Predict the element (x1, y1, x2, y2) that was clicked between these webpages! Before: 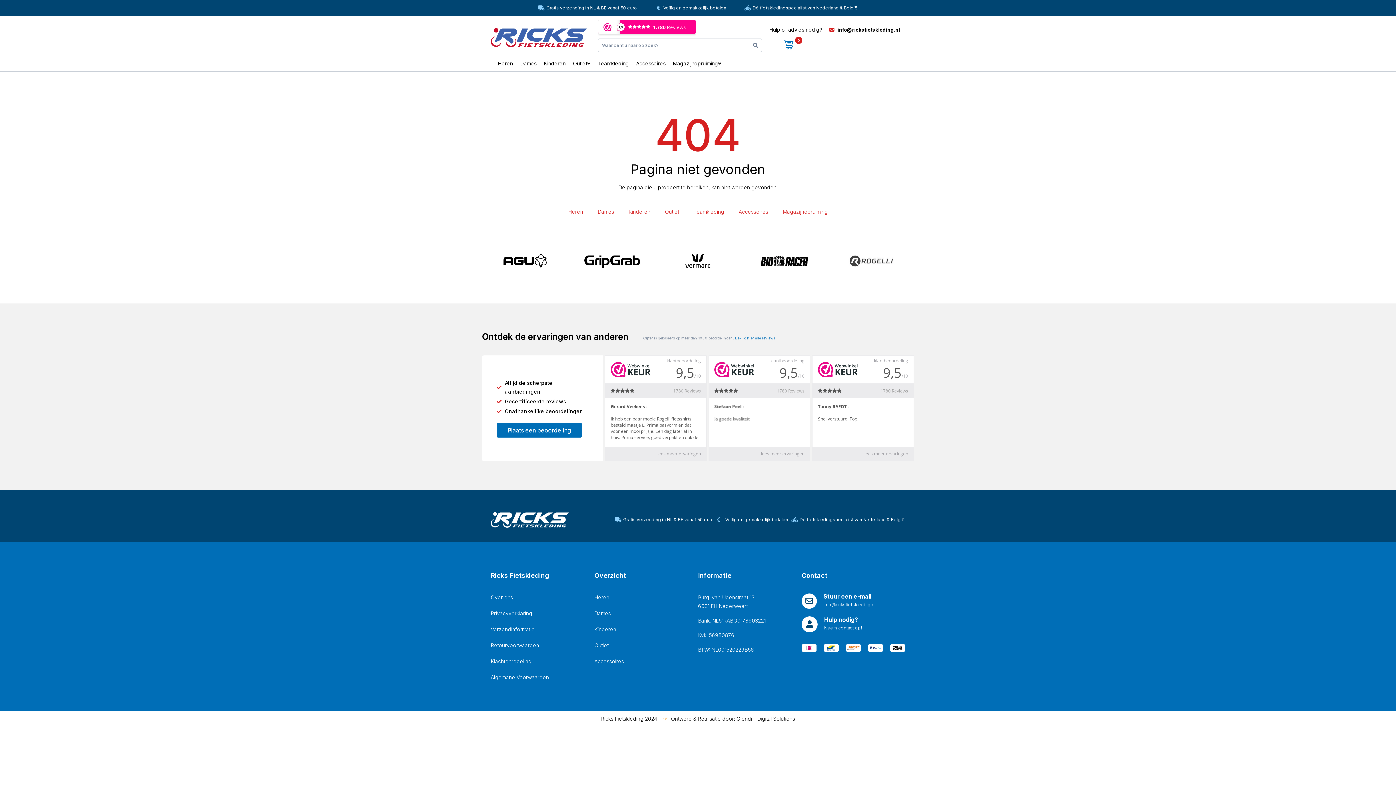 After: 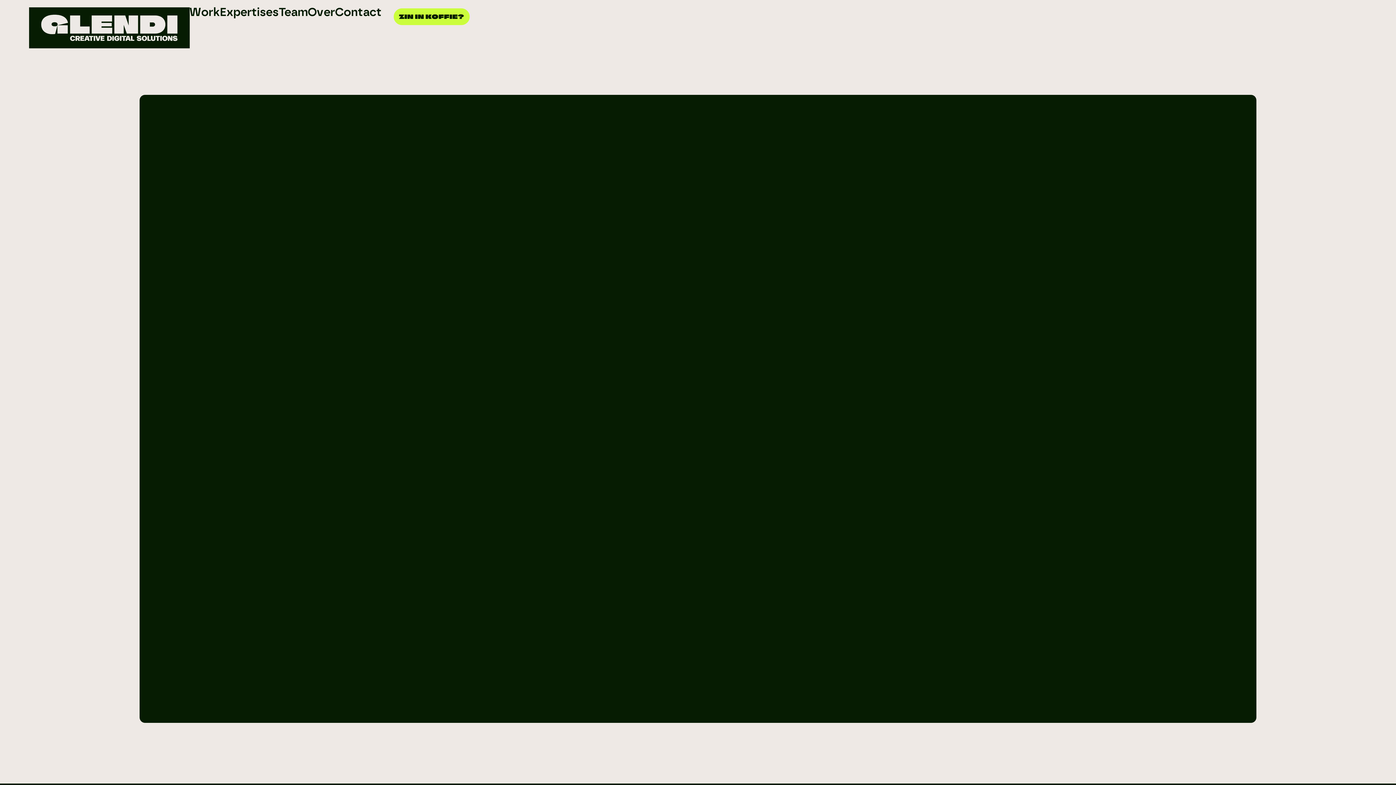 Action: bbox: (663, 714, 795, 723) label: Ontwerp & Realisatie door: Glendi - Digital Solutions